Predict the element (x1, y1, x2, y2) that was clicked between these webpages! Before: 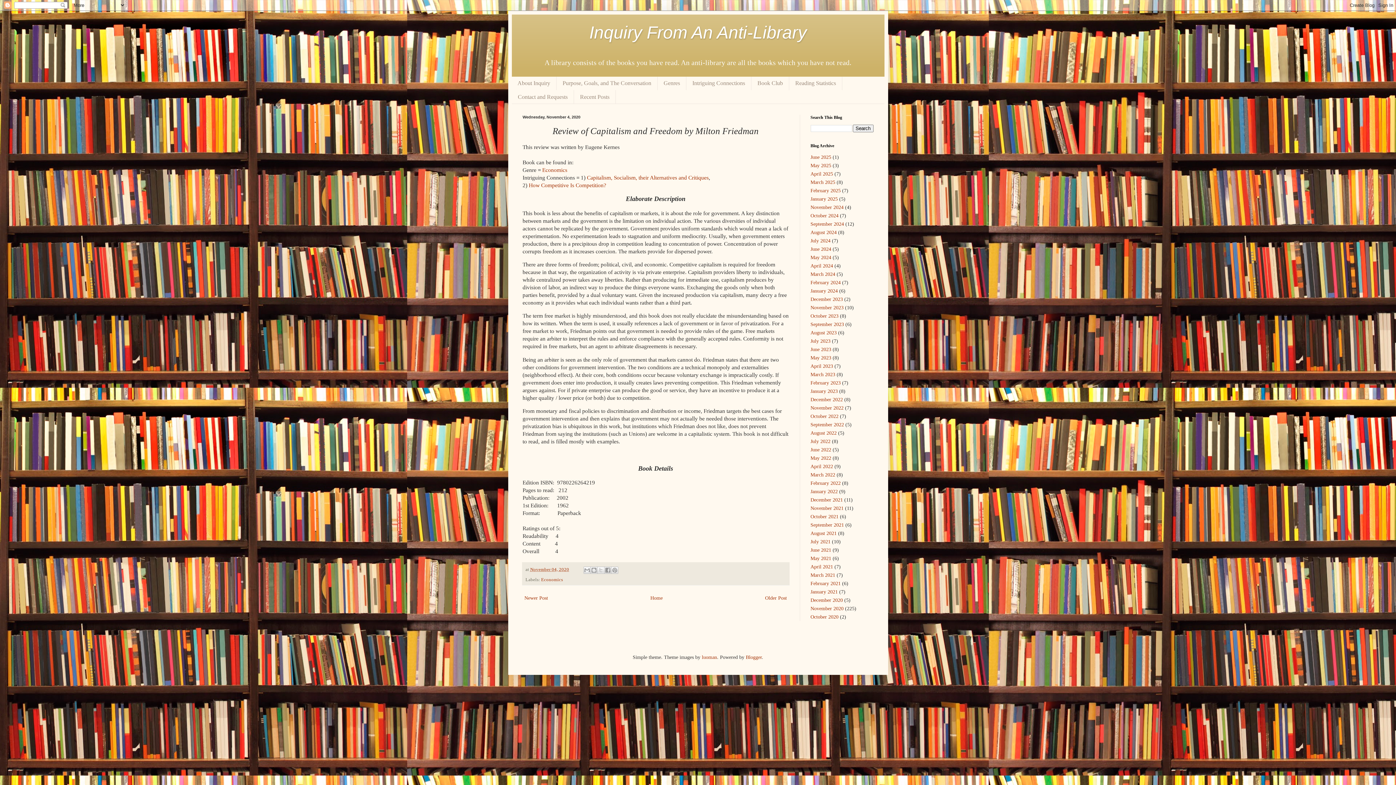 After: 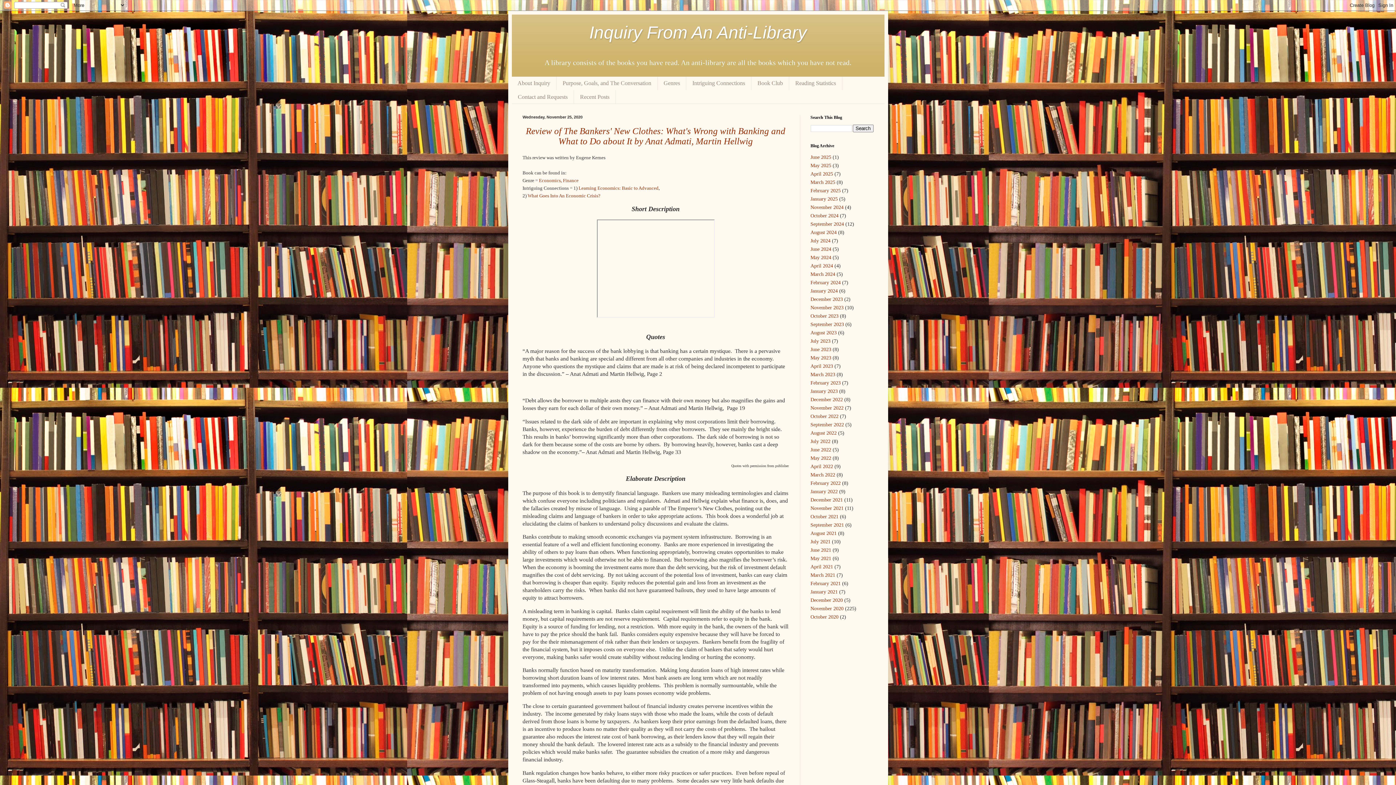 Action: bbox: (810, 606, 843, 611) label: November 2020